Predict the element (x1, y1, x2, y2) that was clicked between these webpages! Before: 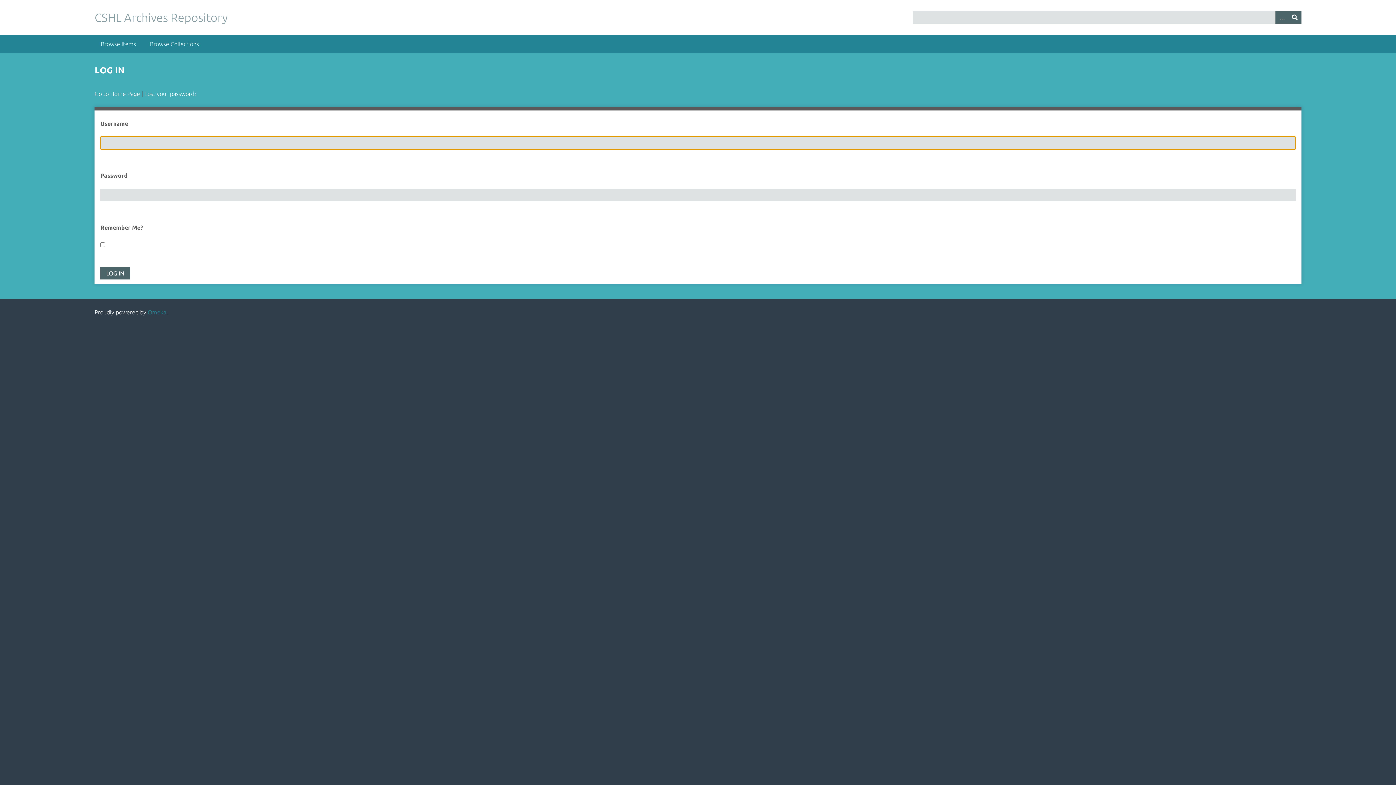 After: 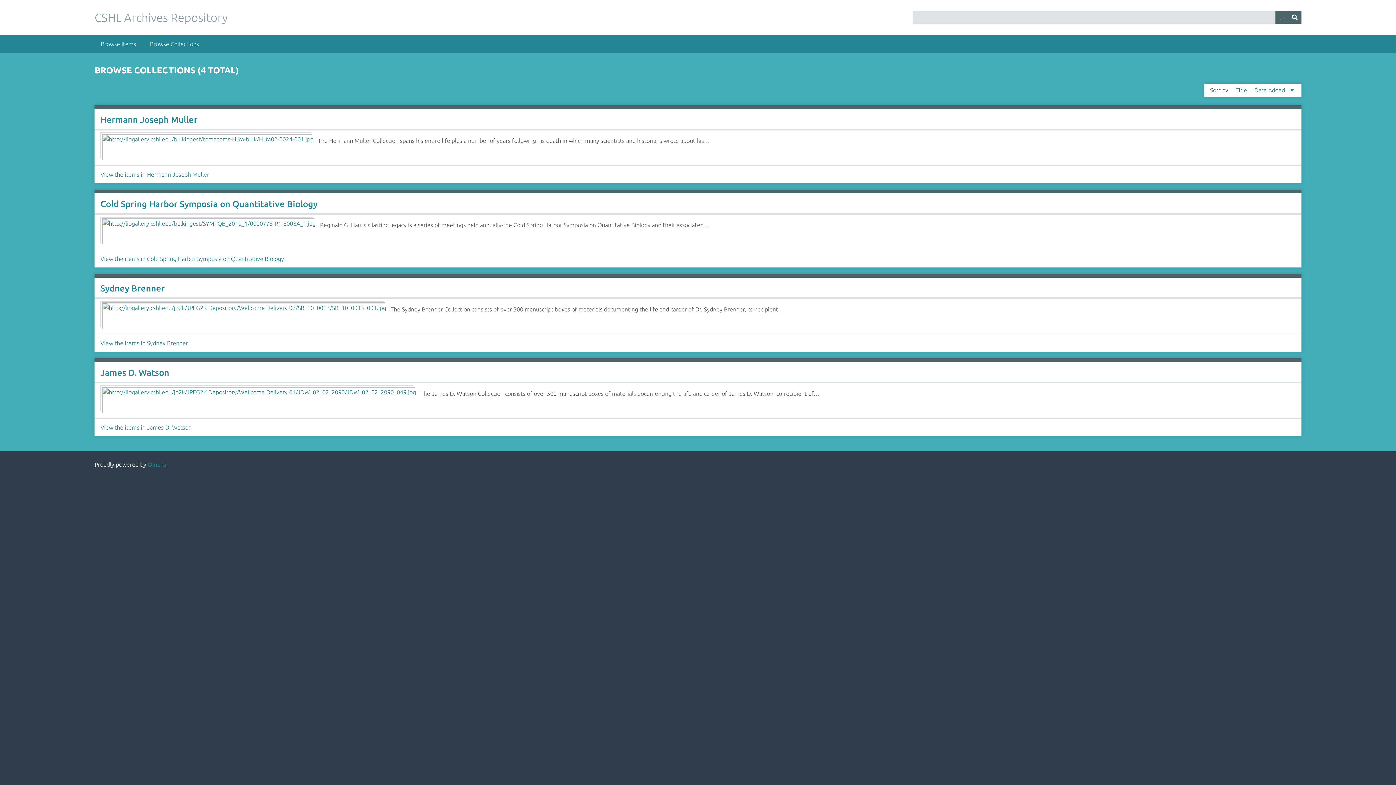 Action: label: Browse Collections bbox: (143, 34, 205, 53)